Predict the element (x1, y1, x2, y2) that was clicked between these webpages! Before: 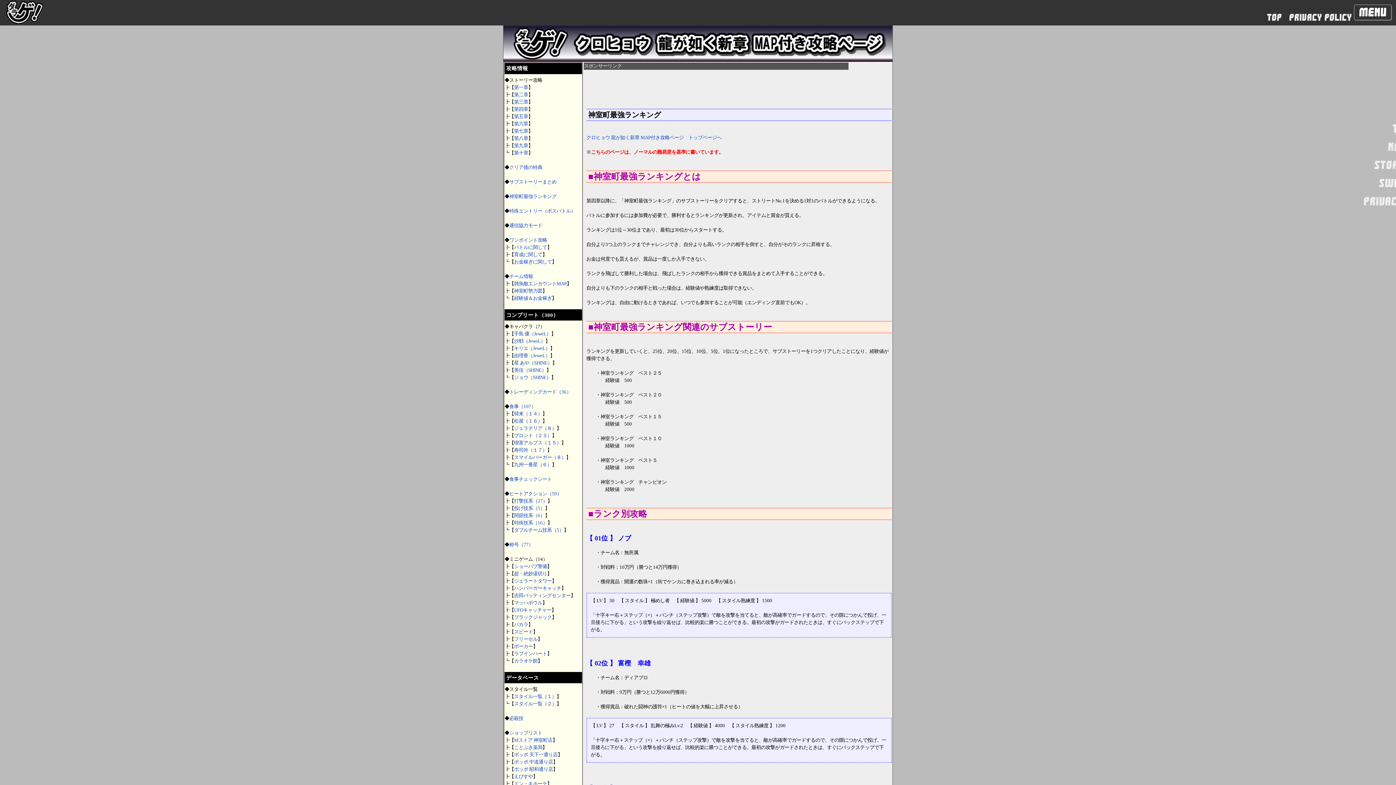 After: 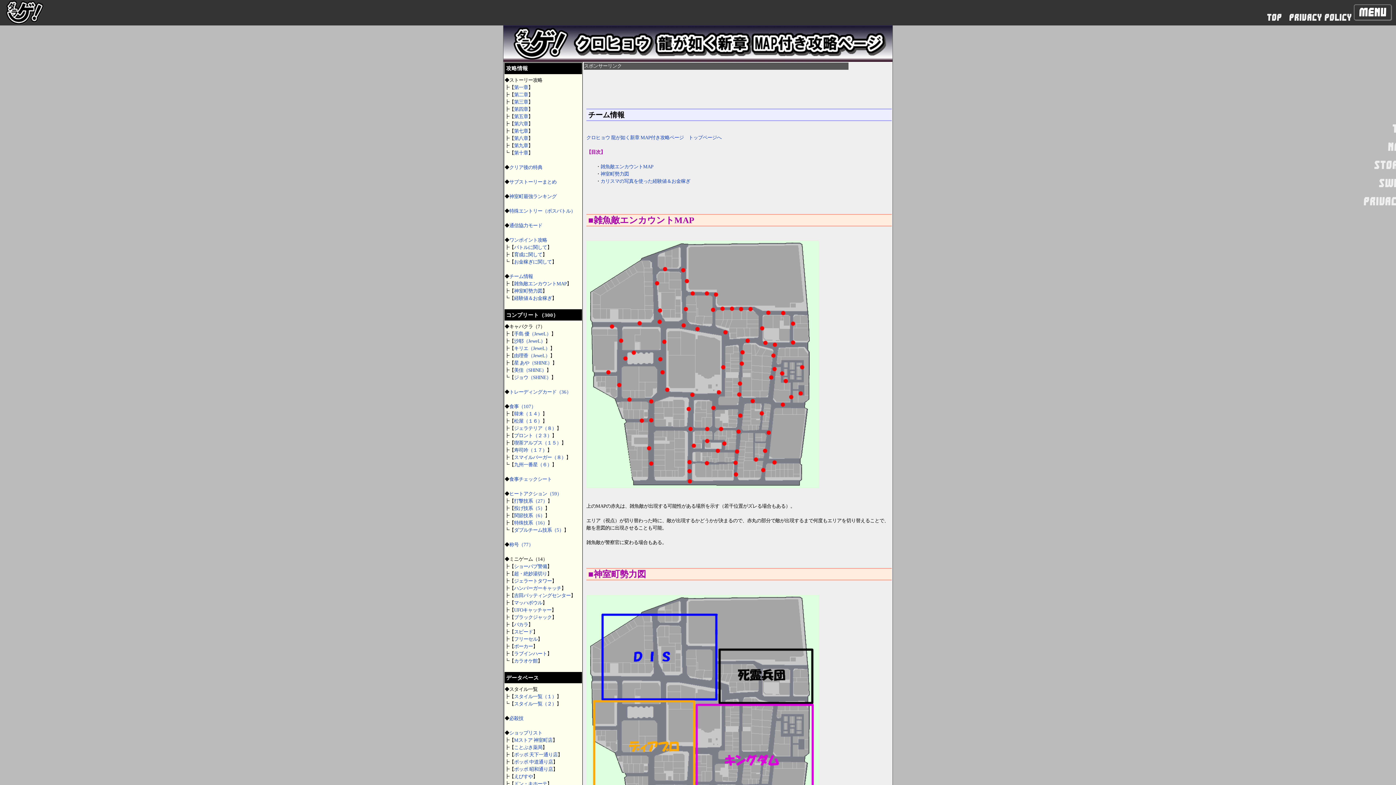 Action: label: チーム情報 bbox: (509, 273, 533, 279)